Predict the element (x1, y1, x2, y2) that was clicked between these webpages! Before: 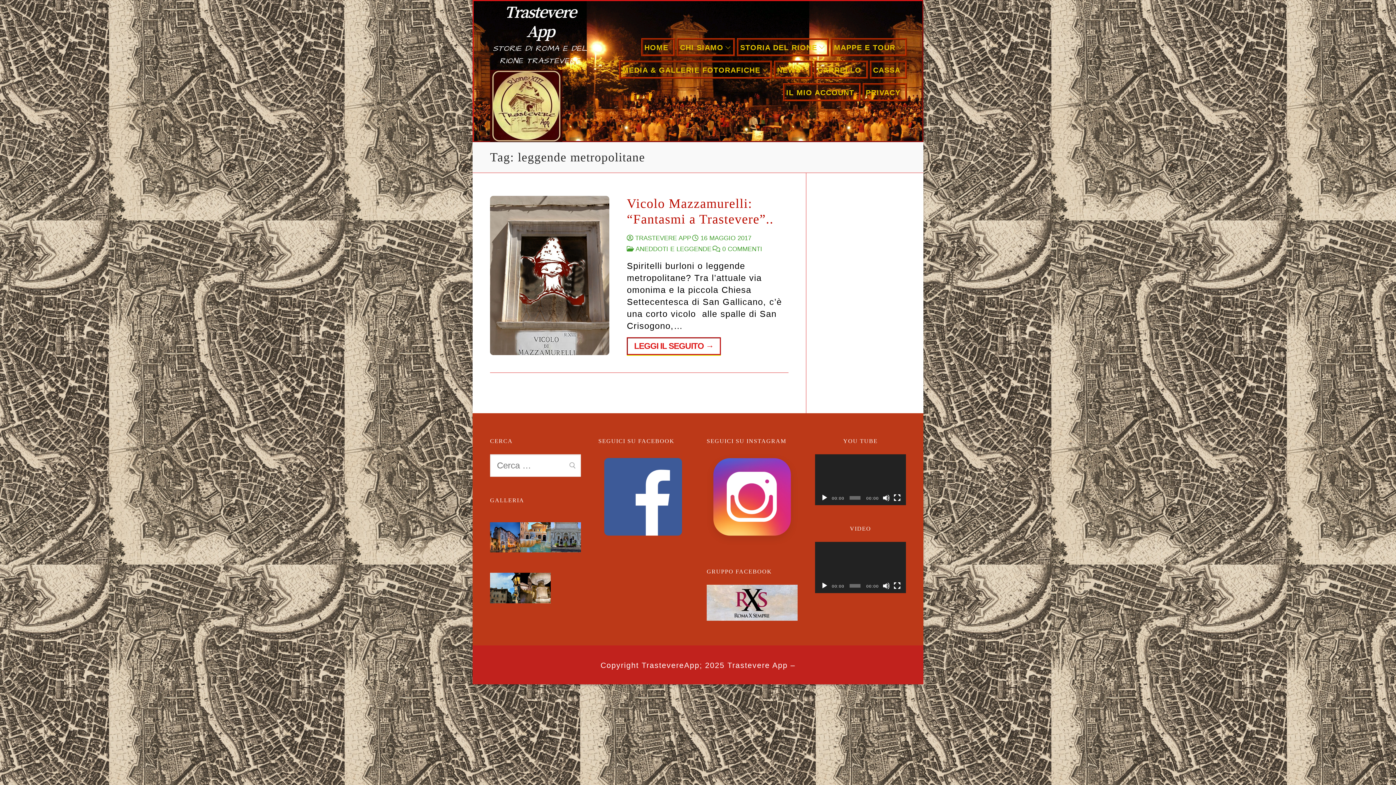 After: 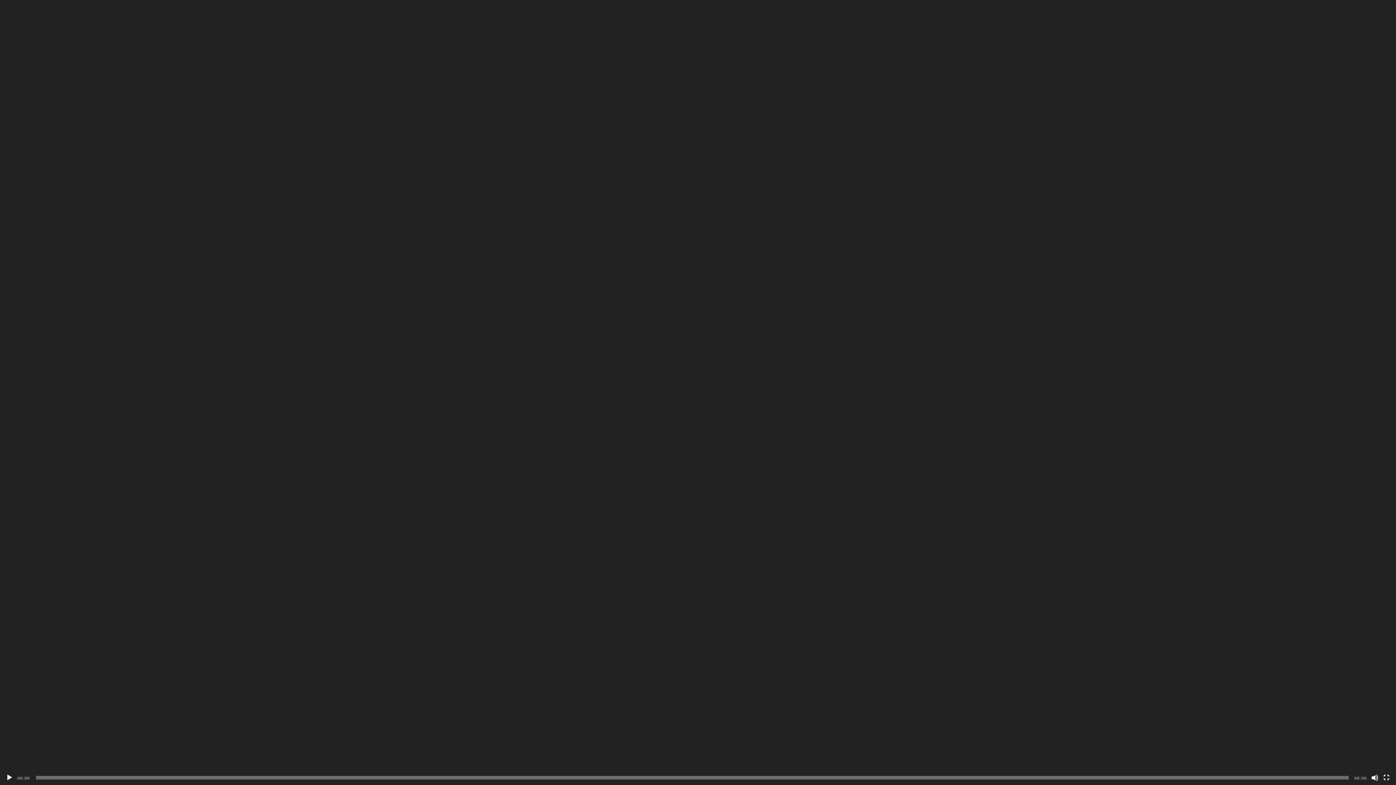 Action: bbox: (893, 582, 901, 589) label: Schermo intero